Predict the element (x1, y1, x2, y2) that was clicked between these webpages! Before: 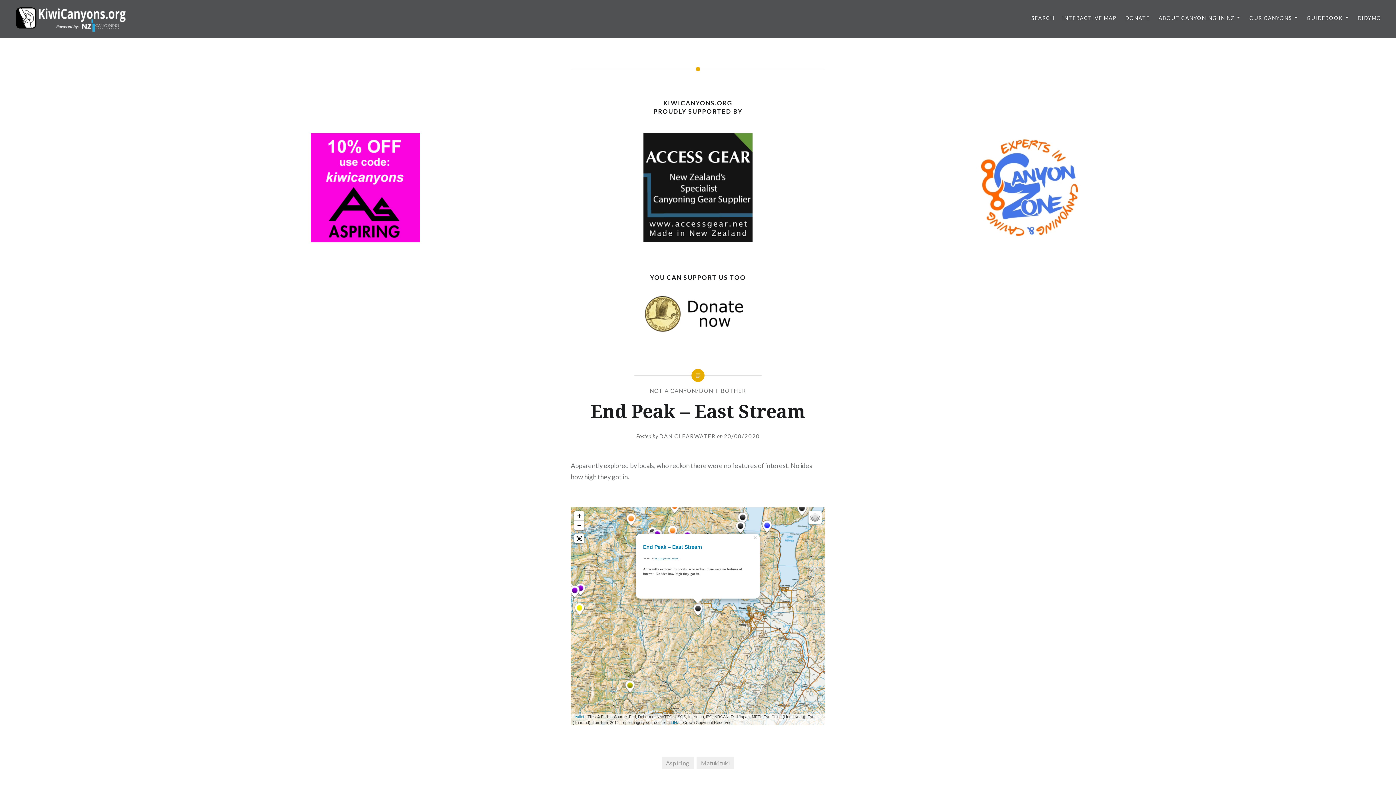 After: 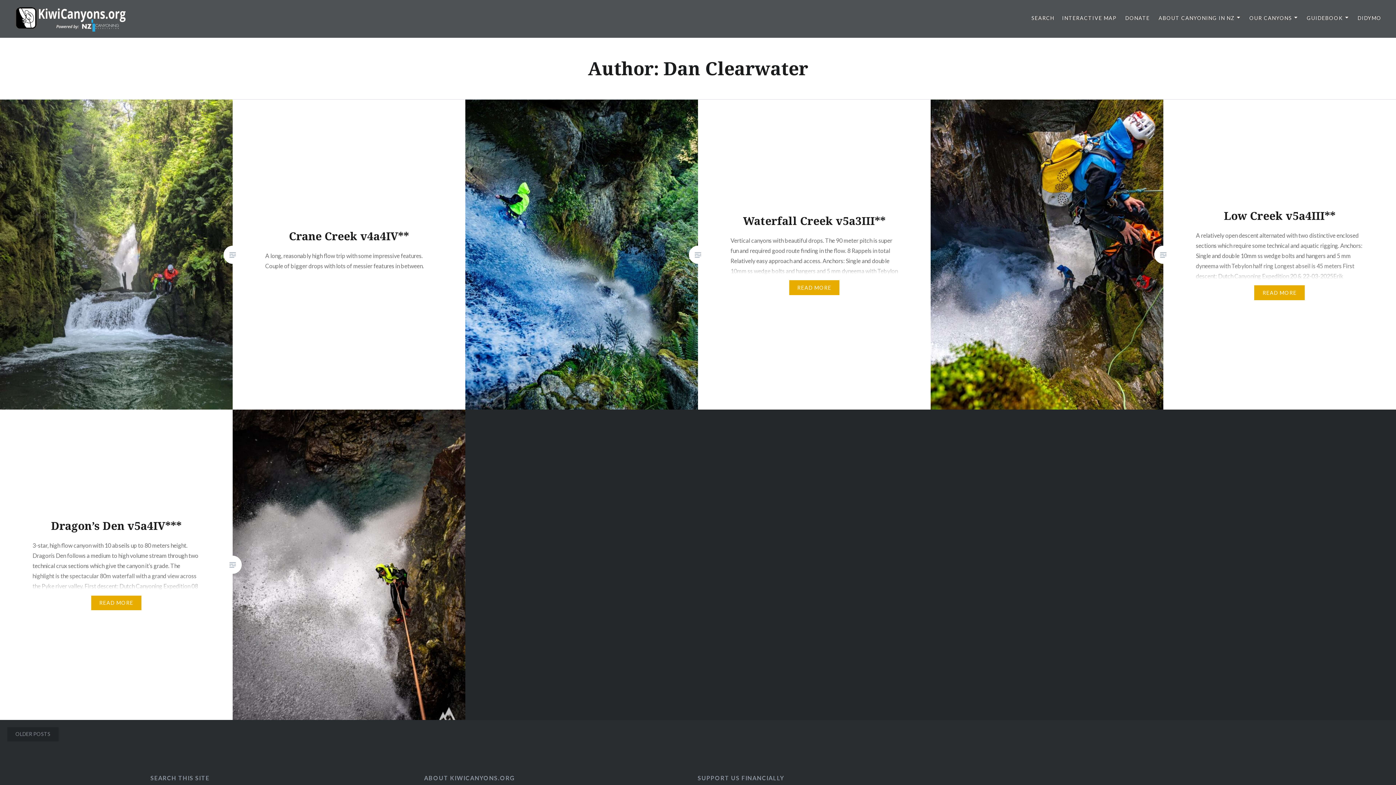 Action: label: DAN CLEARWATER bbox: (659, 433, 716, 439)